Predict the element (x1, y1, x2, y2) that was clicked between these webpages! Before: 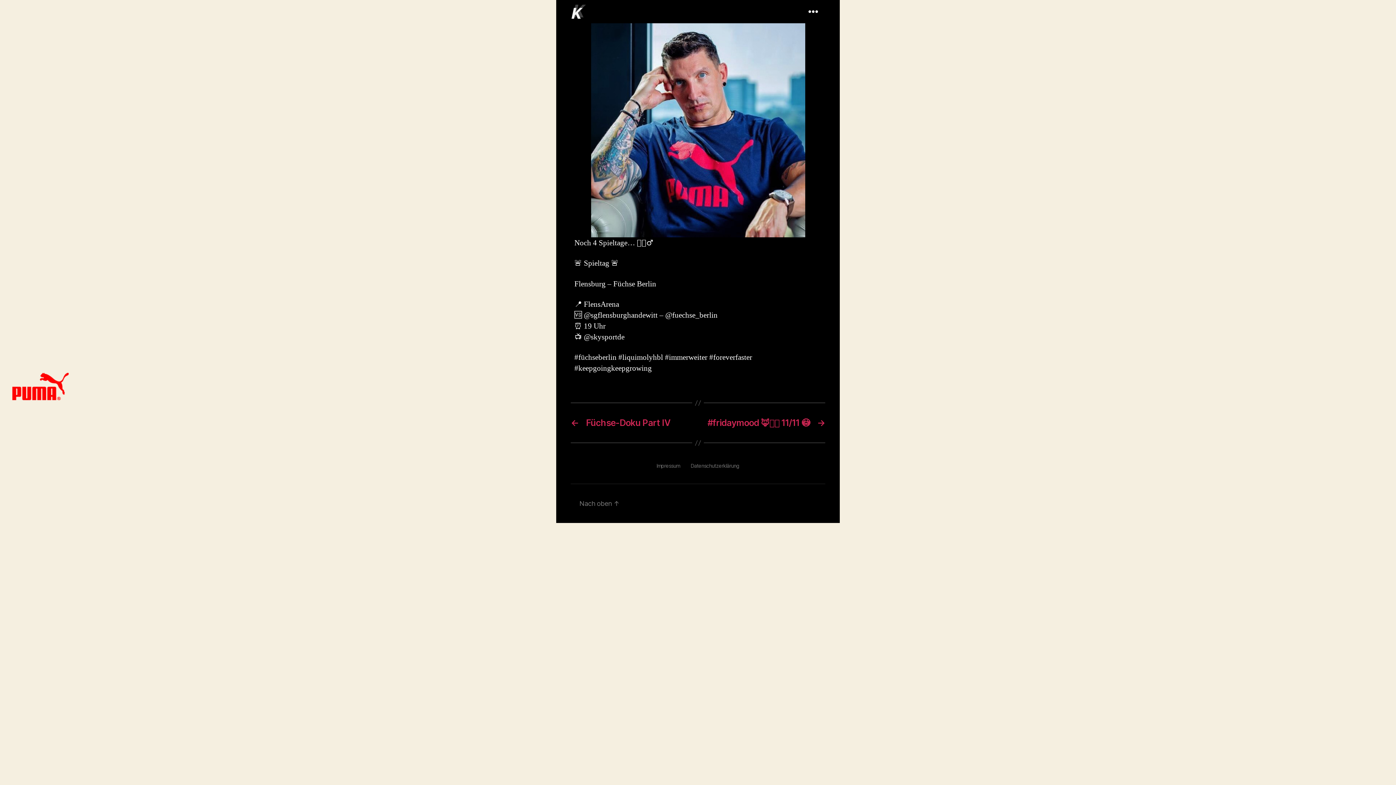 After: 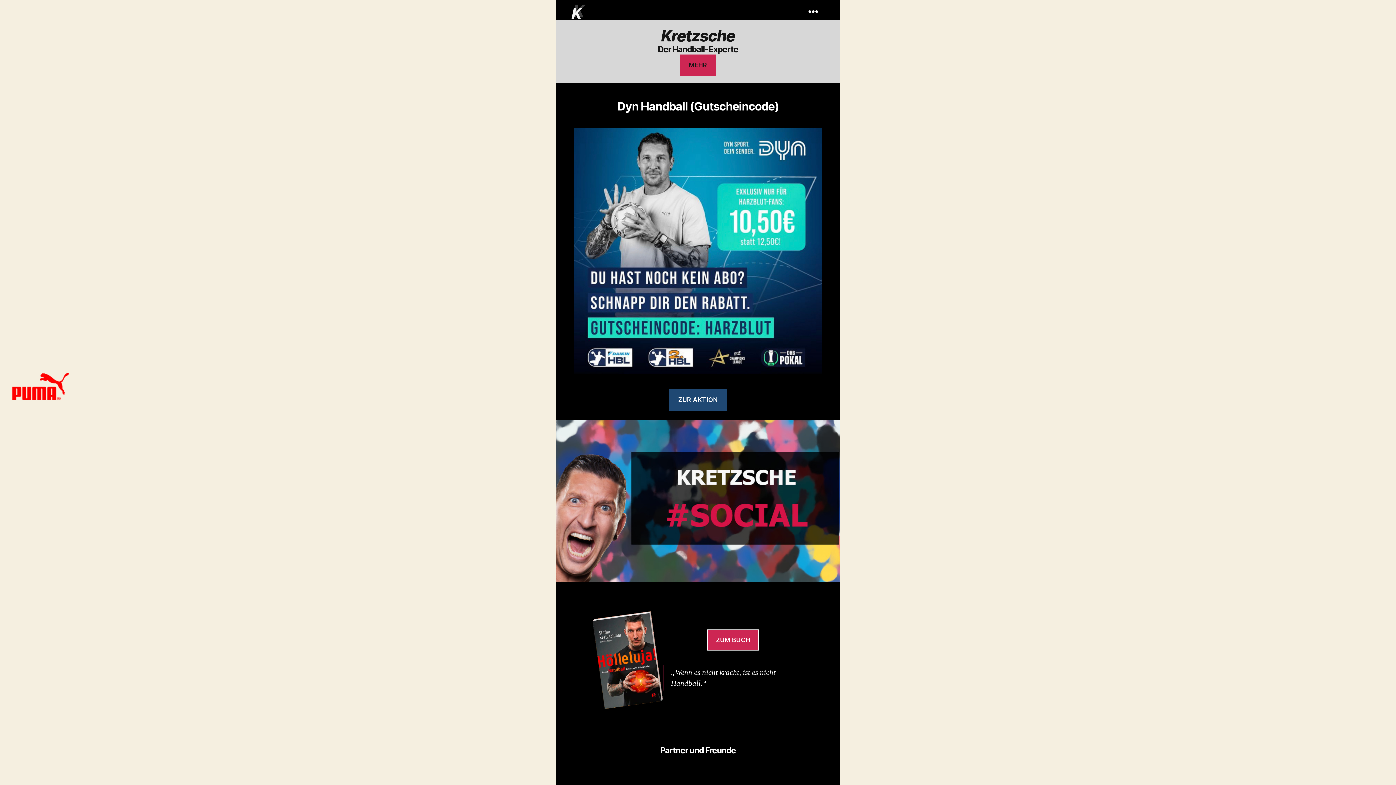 Action: bbox: (571, 4, 586, 18)